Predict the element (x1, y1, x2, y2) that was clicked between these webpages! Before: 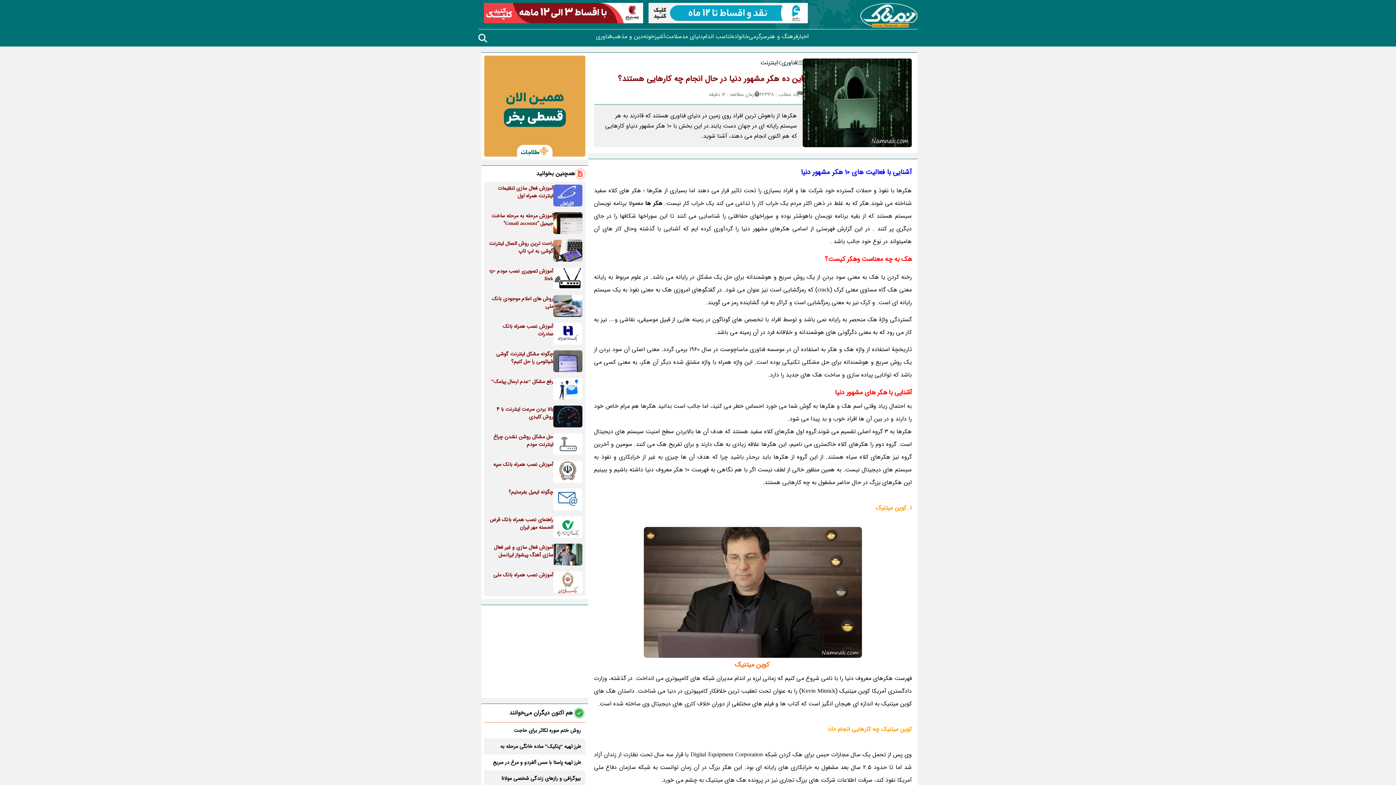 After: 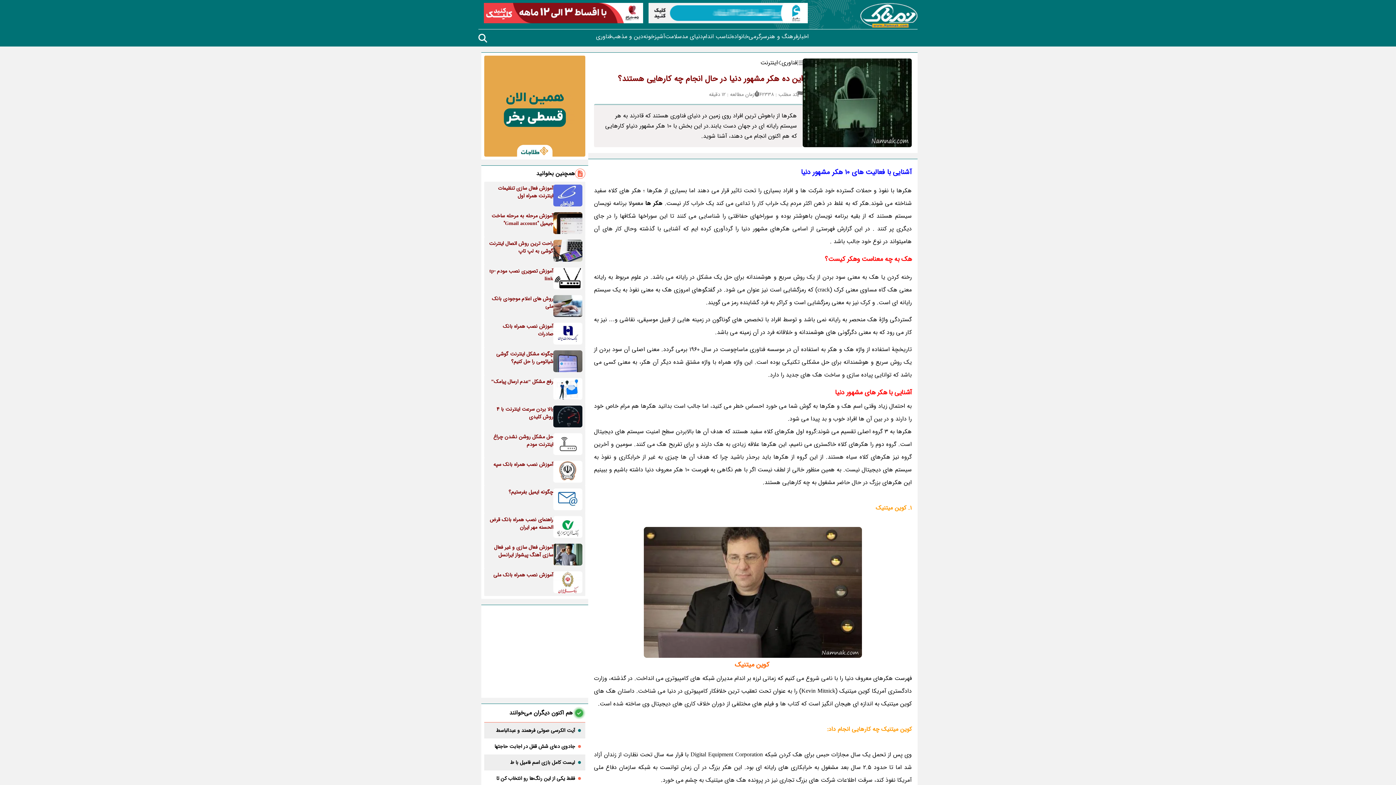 Action: bbox: (645, 198, 662, 208) label: هکر ها